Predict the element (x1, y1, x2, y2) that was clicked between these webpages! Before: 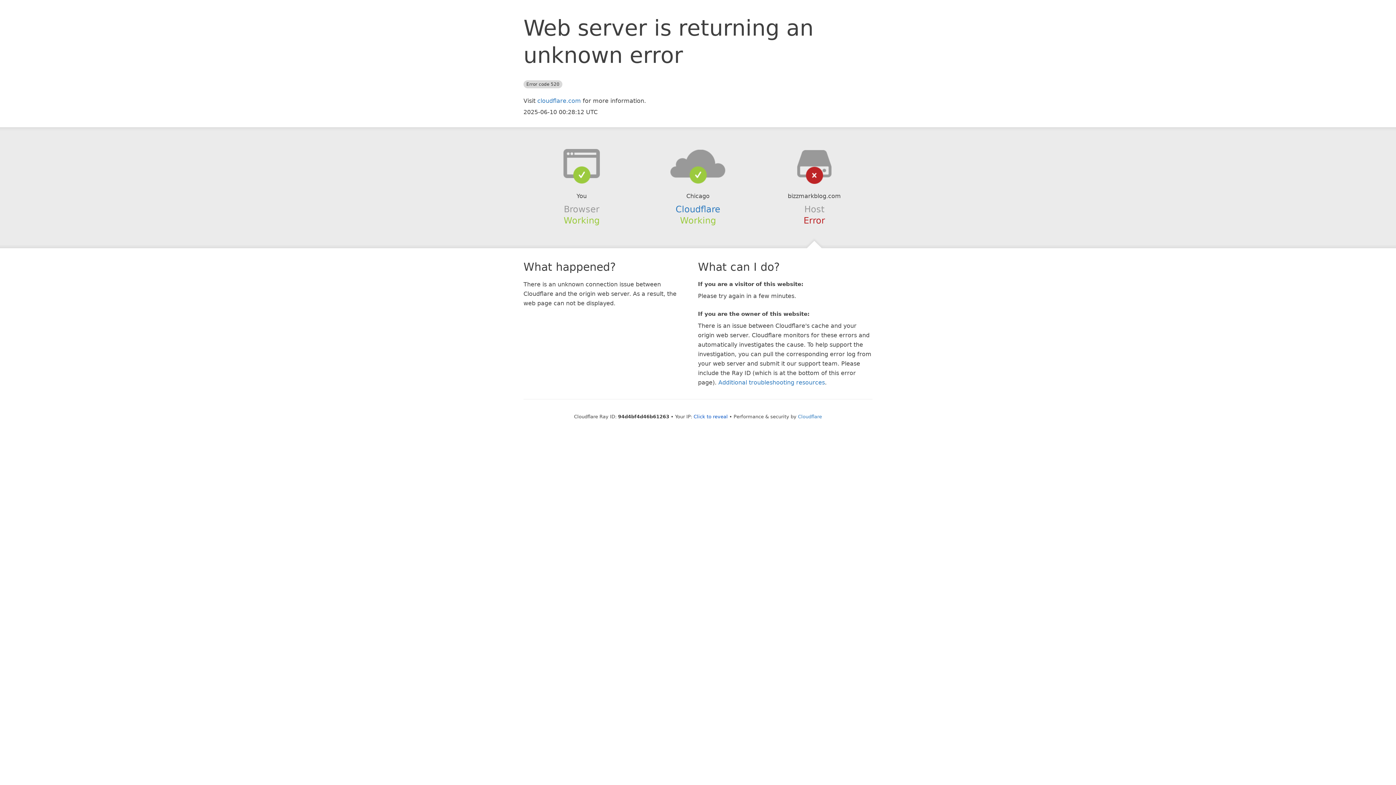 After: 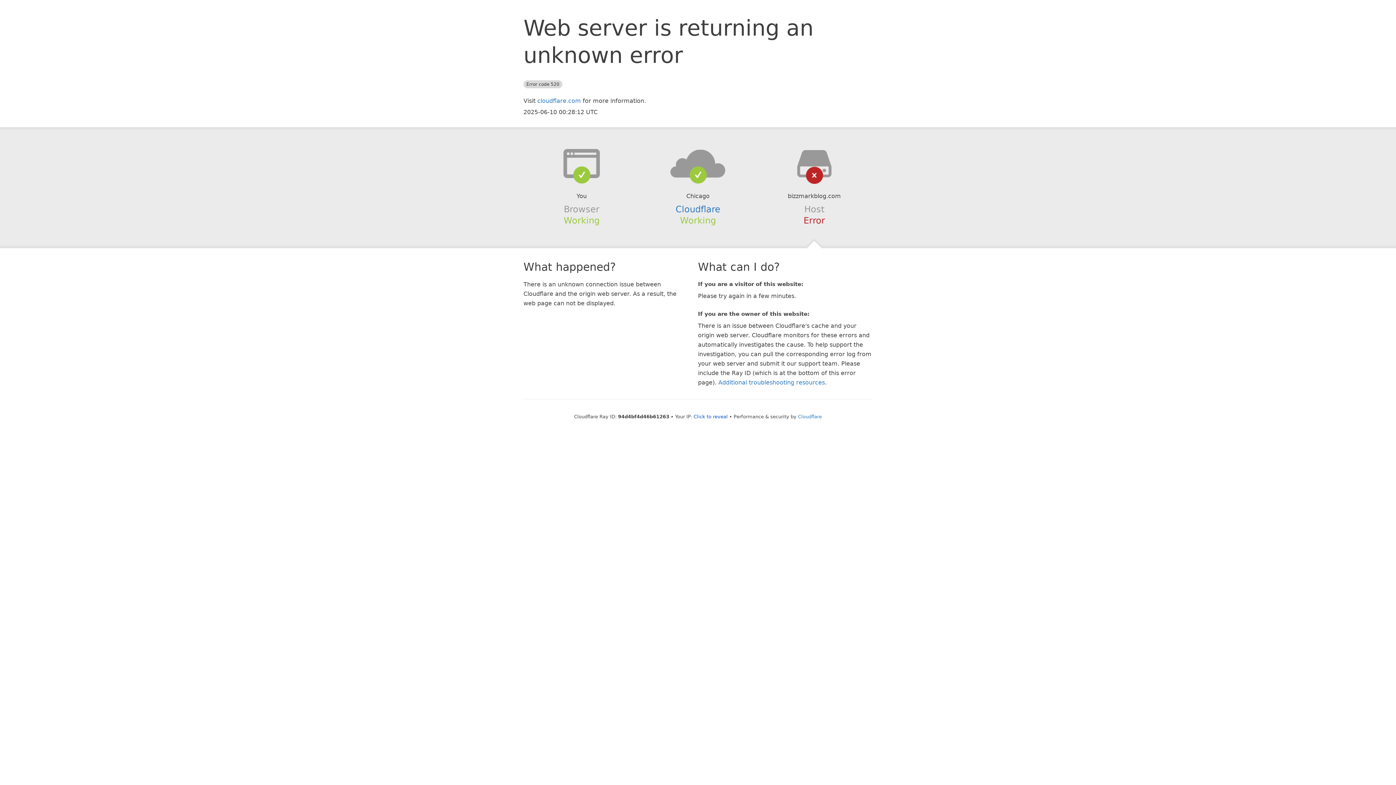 Action: bbox: (639, 148, 756, 178)